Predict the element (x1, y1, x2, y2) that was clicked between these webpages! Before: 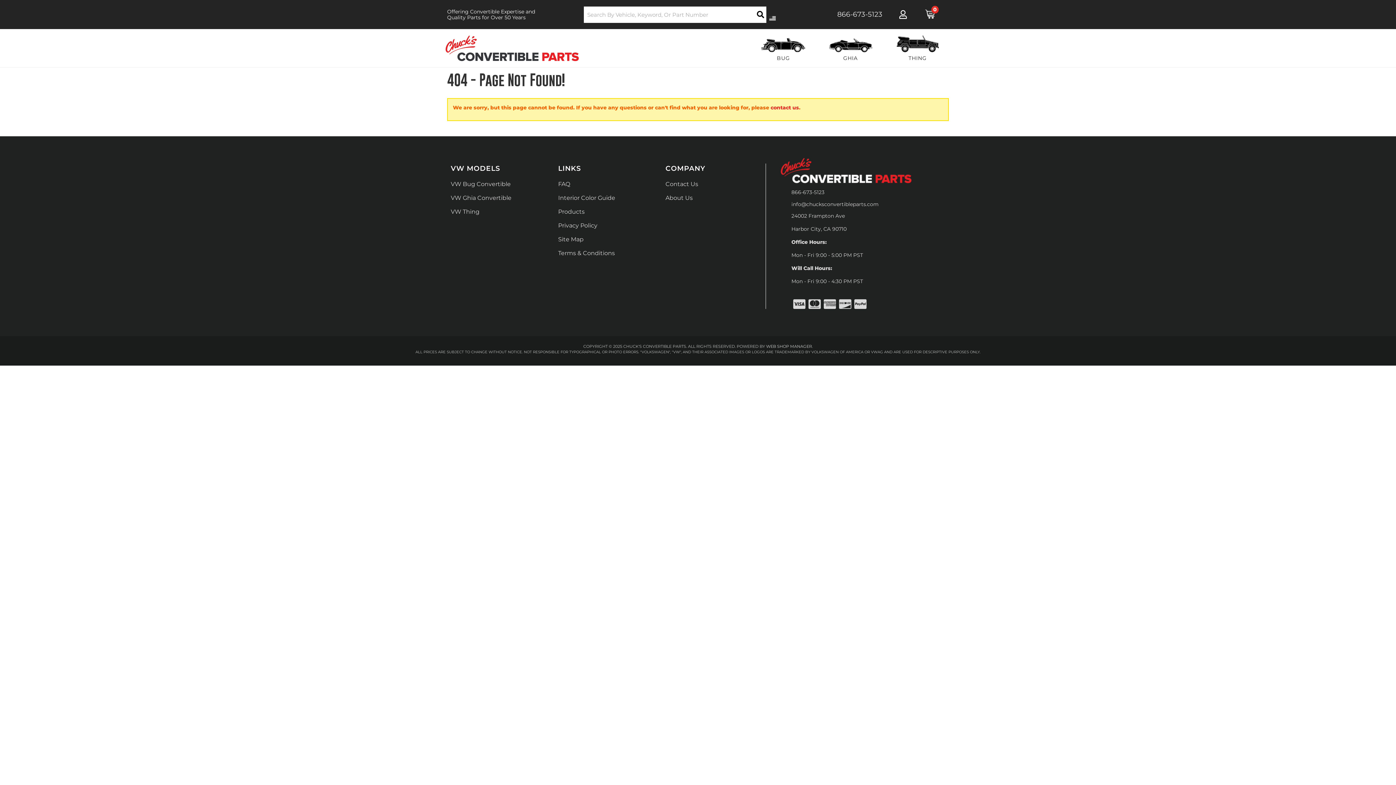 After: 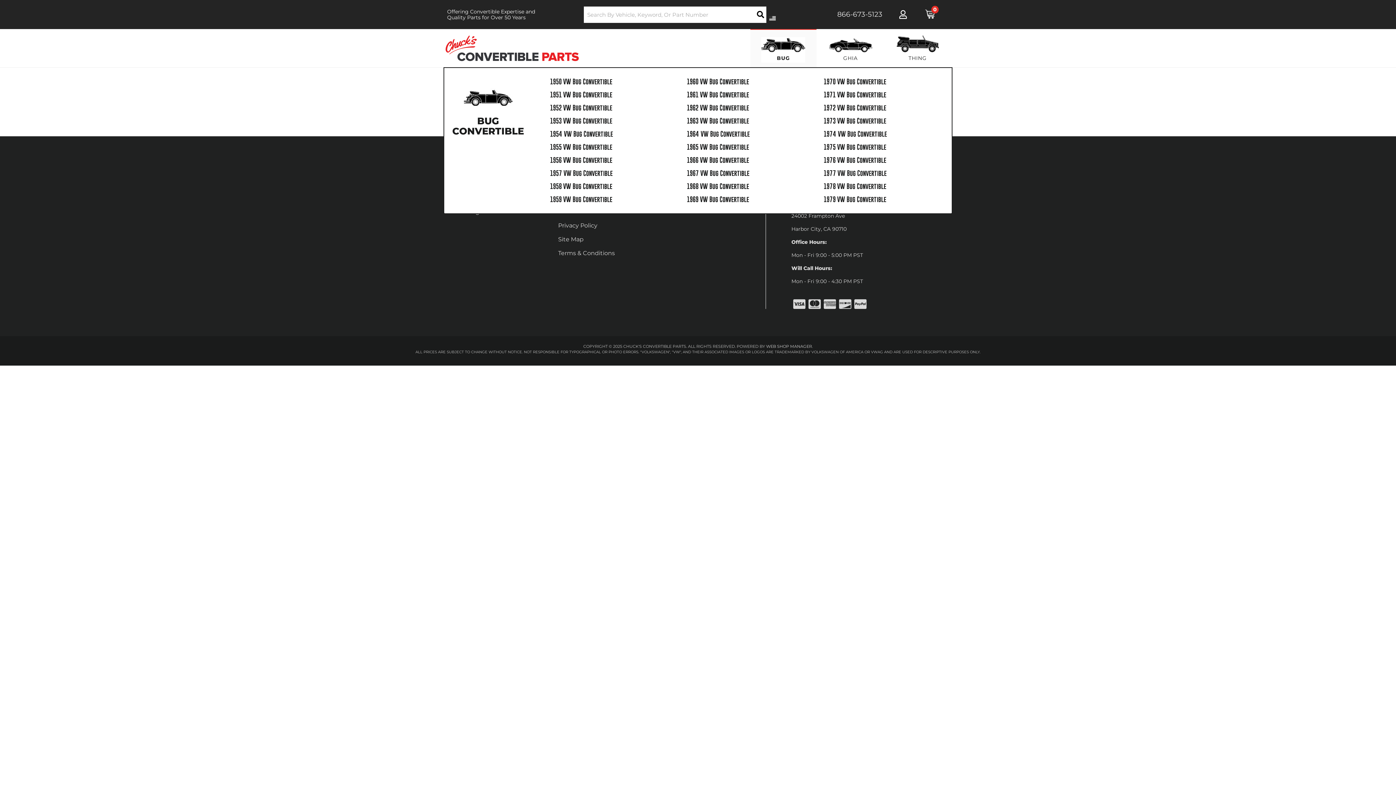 Action: bbox: (761, 36, 805, 62) label: BUG